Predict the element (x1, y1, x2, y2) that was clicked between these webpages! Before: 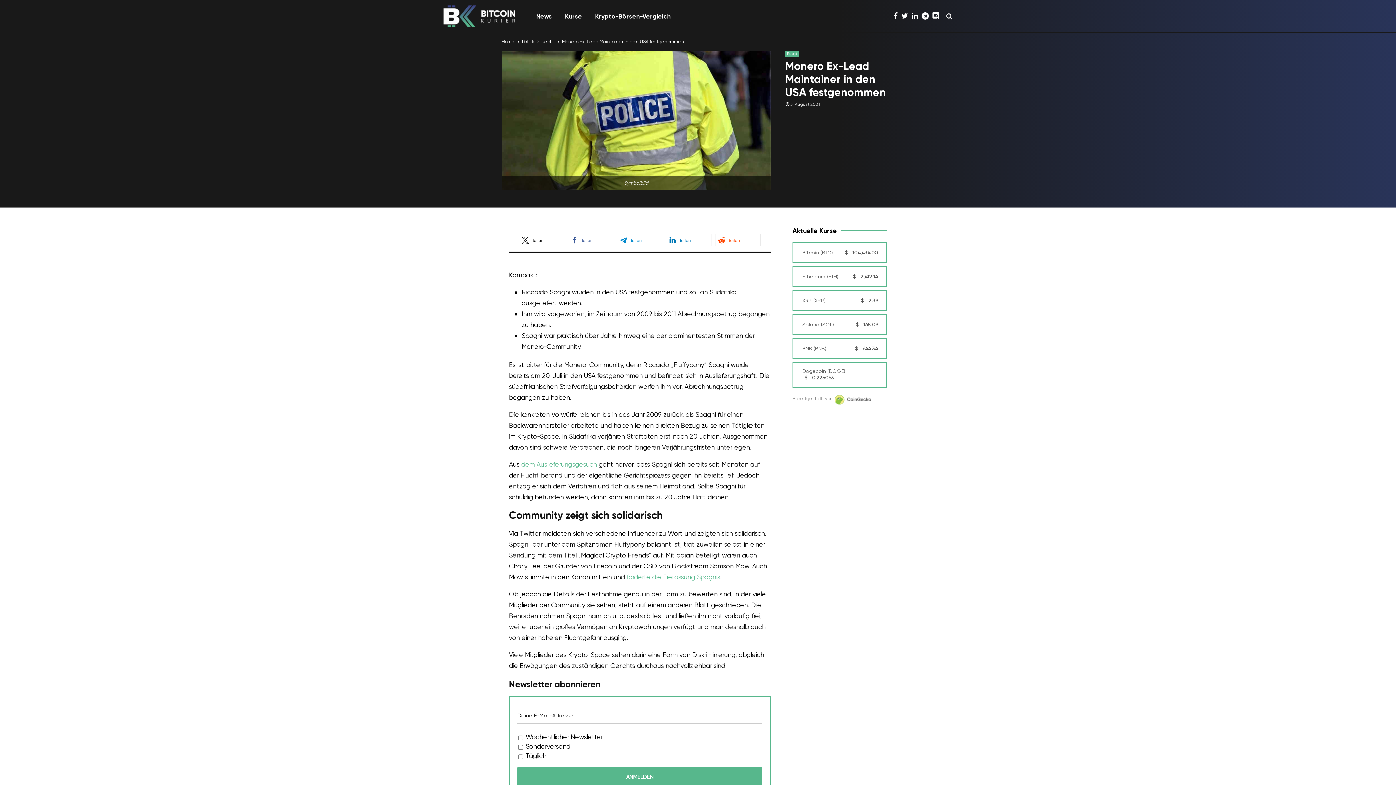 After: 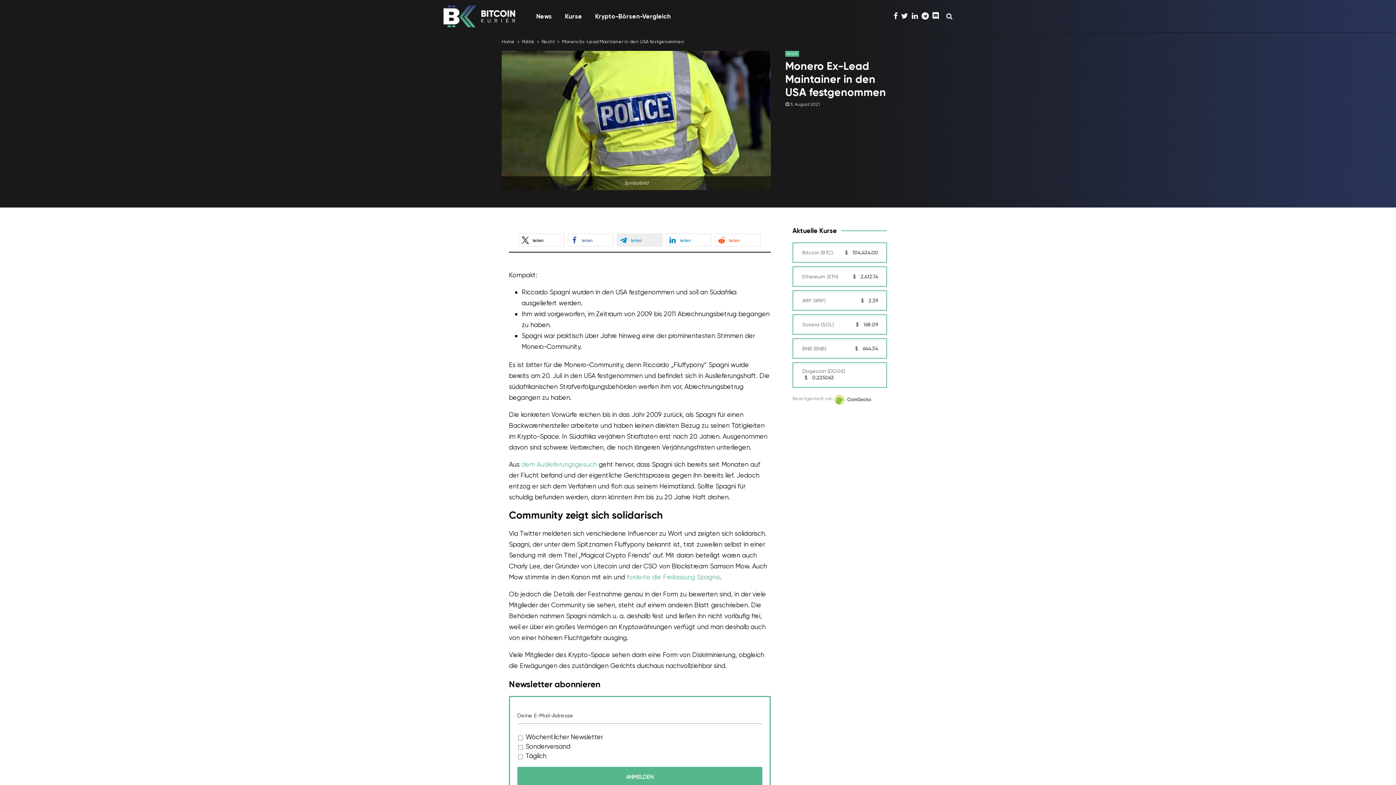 Action: label: Bei Telegram teilen bbox: (617, 233, 662, 246)